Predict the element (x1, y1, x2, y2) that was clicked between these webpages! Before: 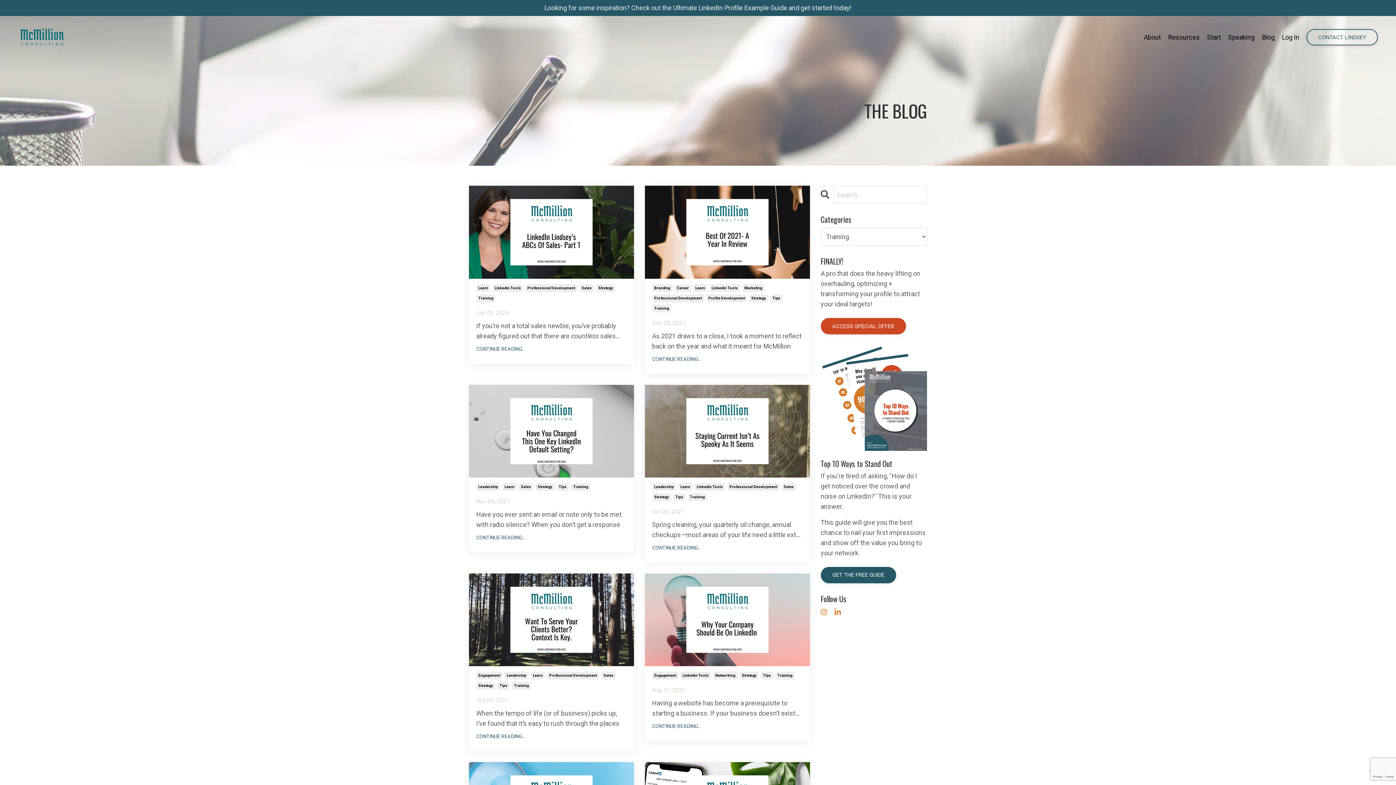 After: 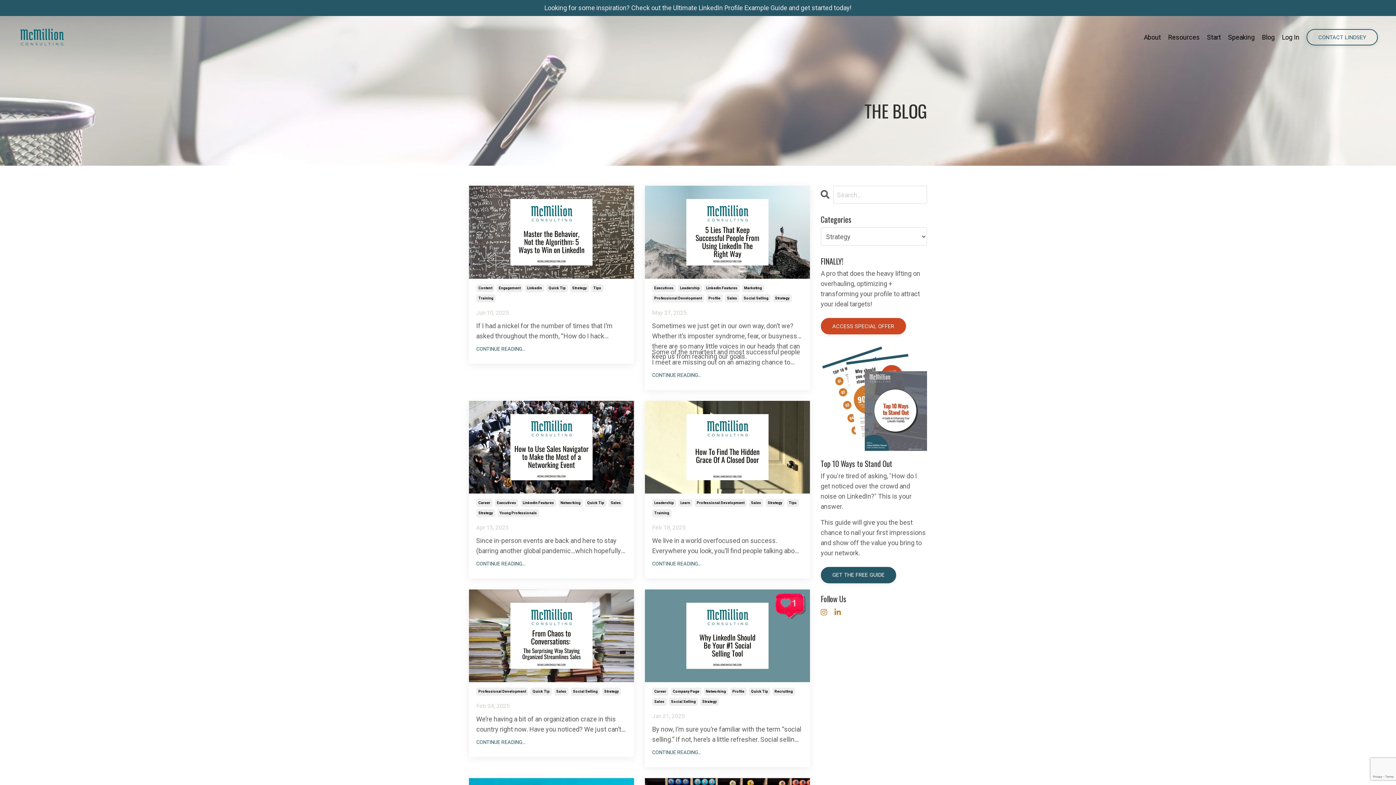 Action: label: Strategy bbox: (739, 672, 758, 680)